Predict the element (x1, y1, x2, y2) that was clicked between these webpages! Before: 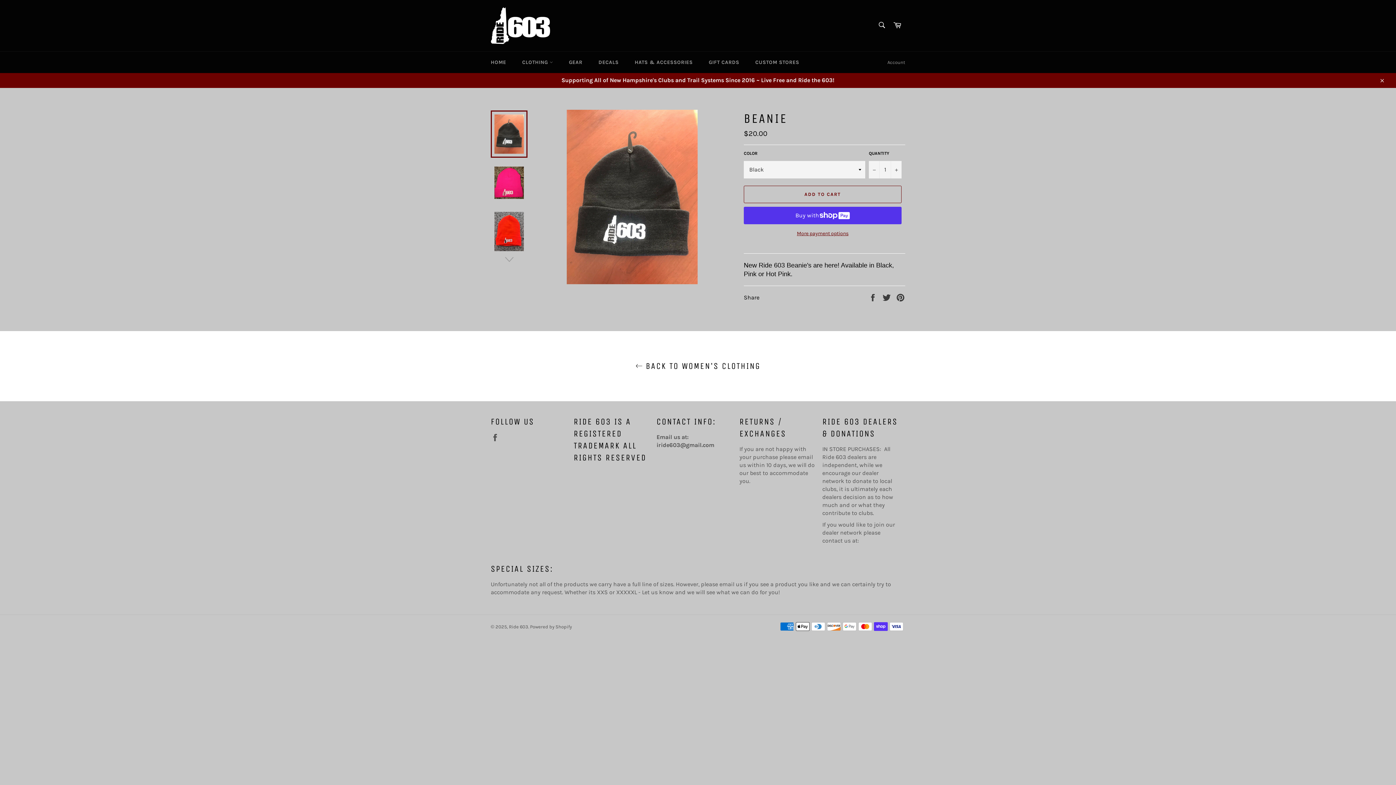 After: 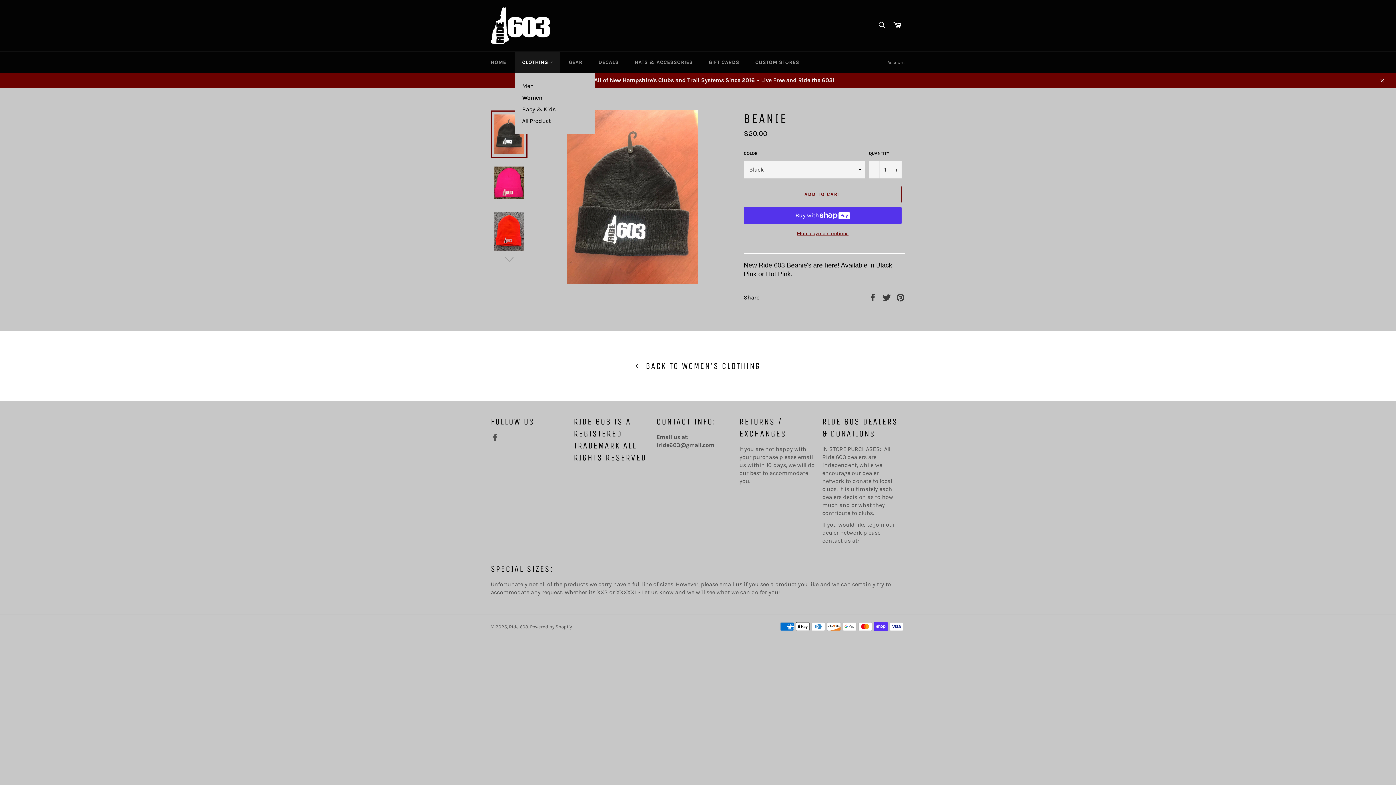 Action: label: CLOTHING  bbox: (515, 51, 560, 73)